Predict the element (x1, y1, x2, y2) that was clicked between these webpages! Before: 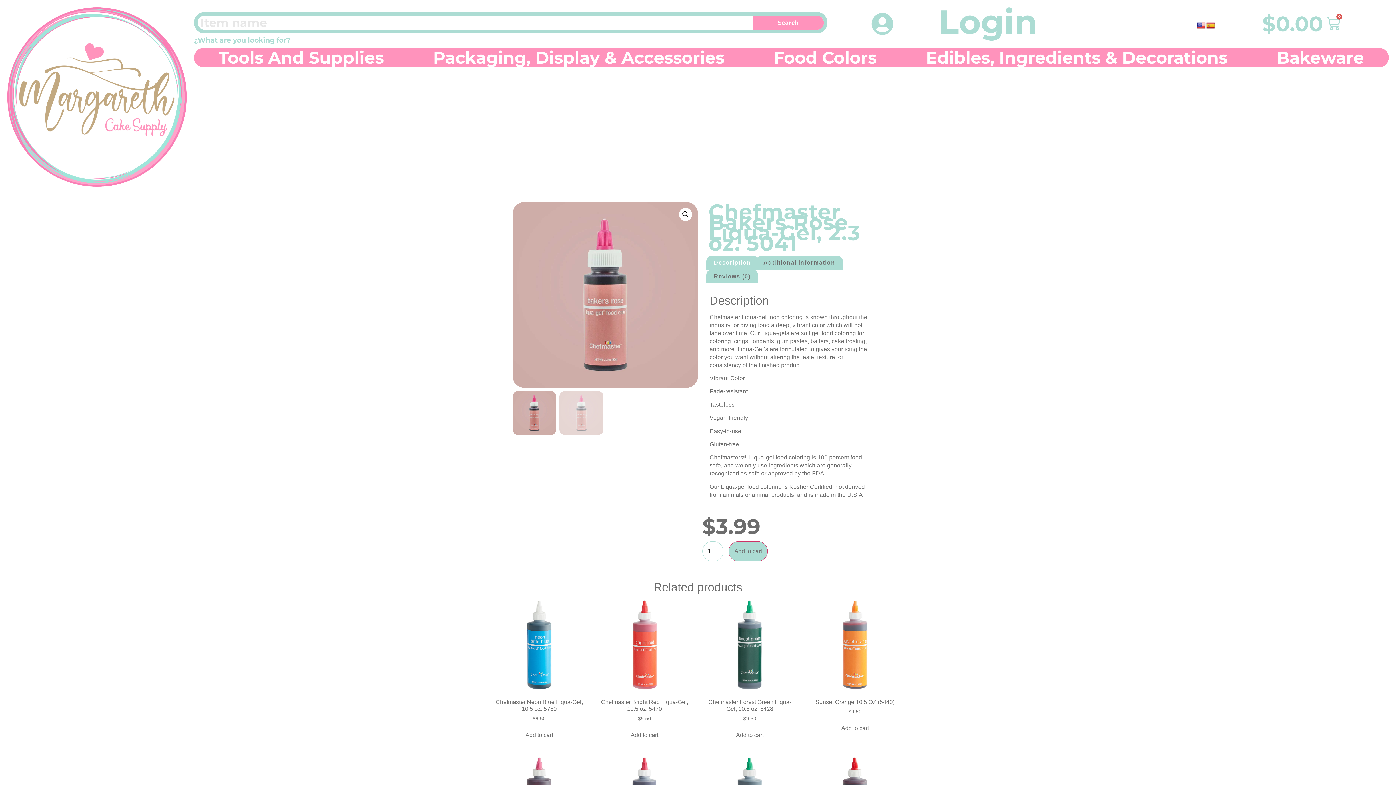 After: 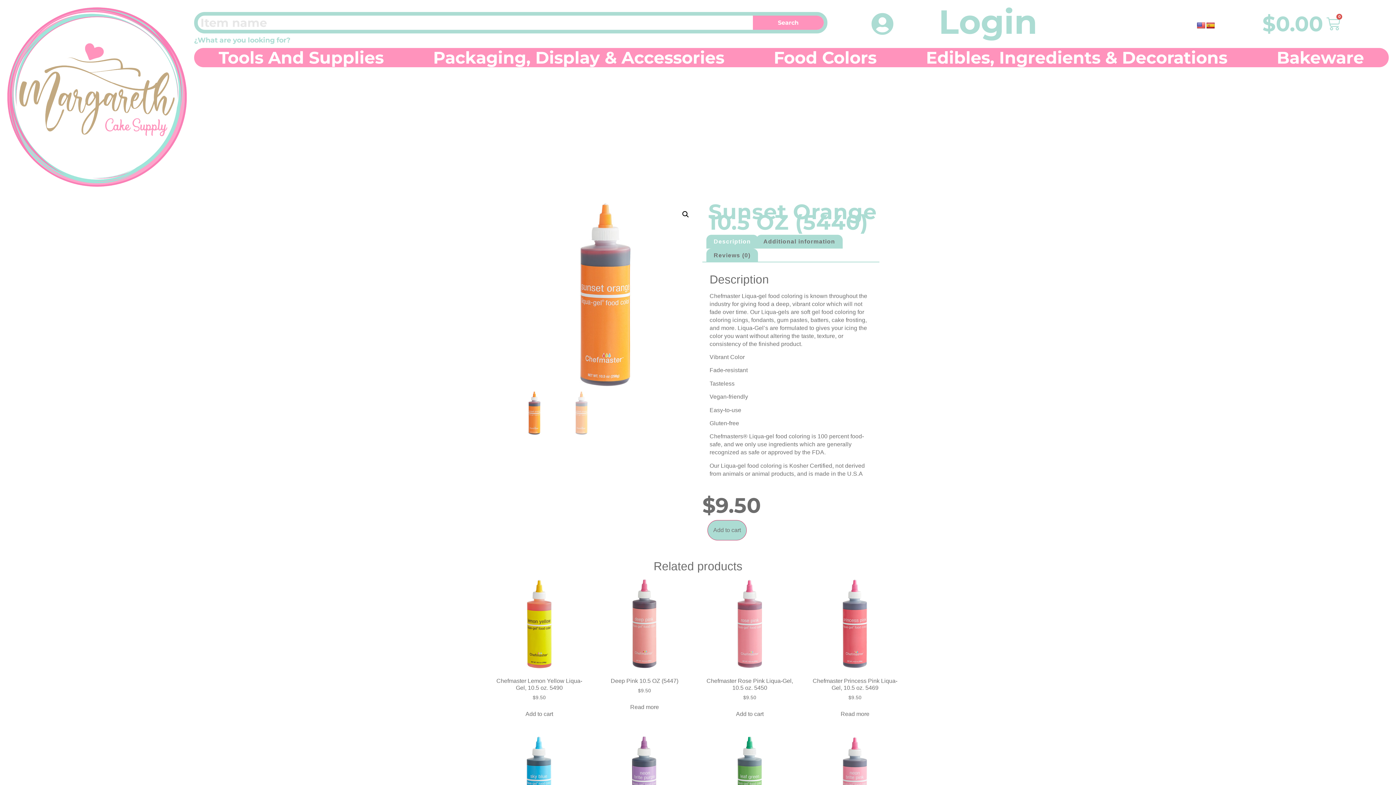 Action: label: Sunset Orange 10.5 OZ (5440)
$9.50 bbox: (810, 600, 900, 716)